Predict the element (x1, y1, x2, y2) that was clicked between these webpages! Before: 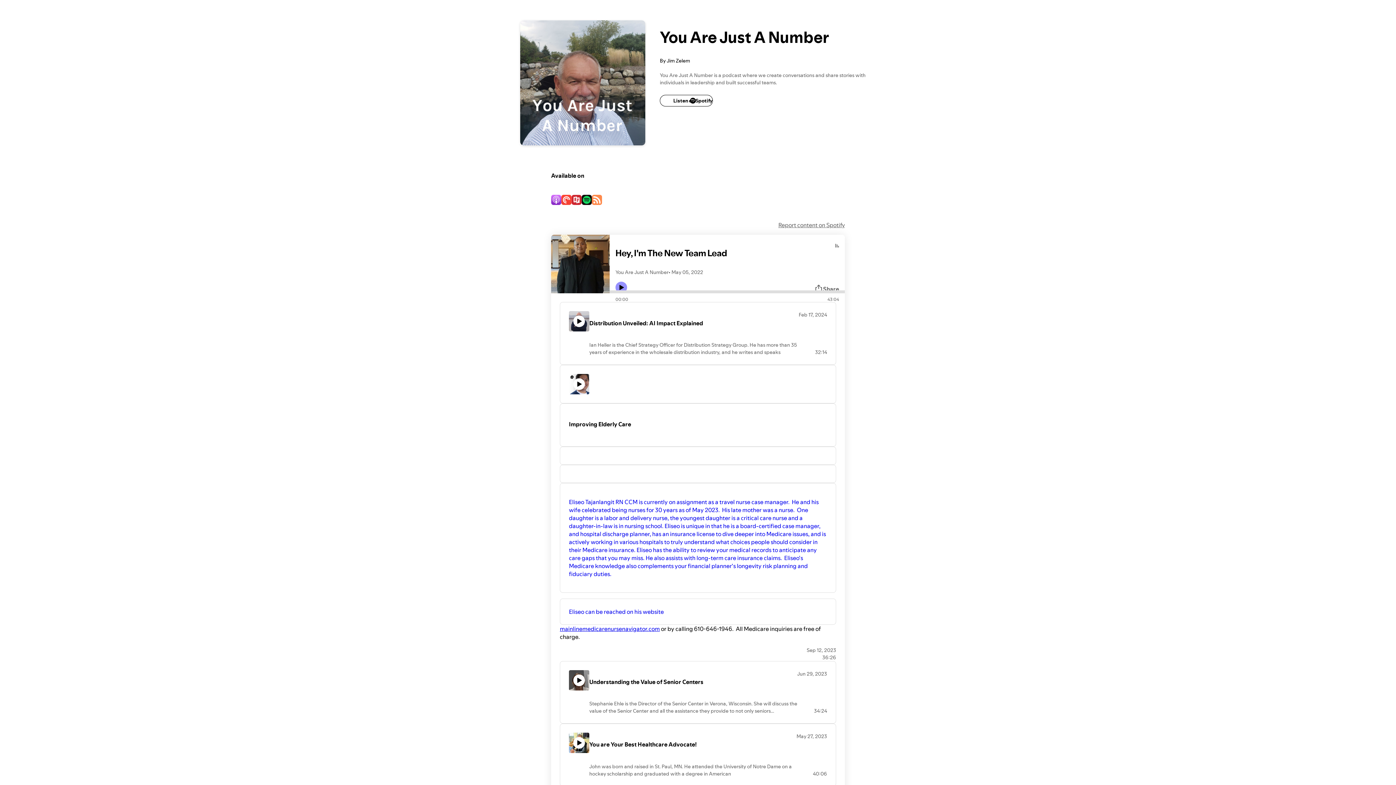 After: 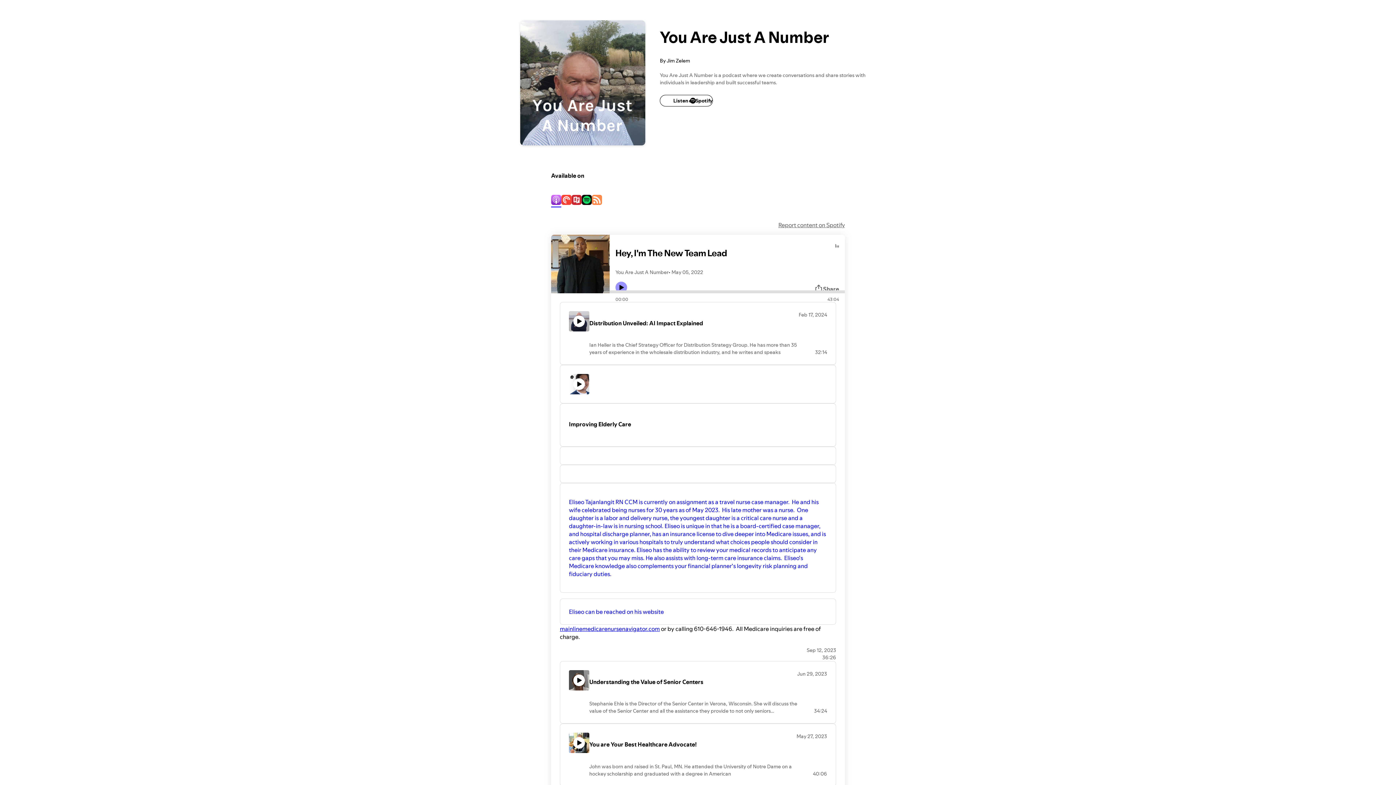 Action: bbox: (551, 195, 561, 206)